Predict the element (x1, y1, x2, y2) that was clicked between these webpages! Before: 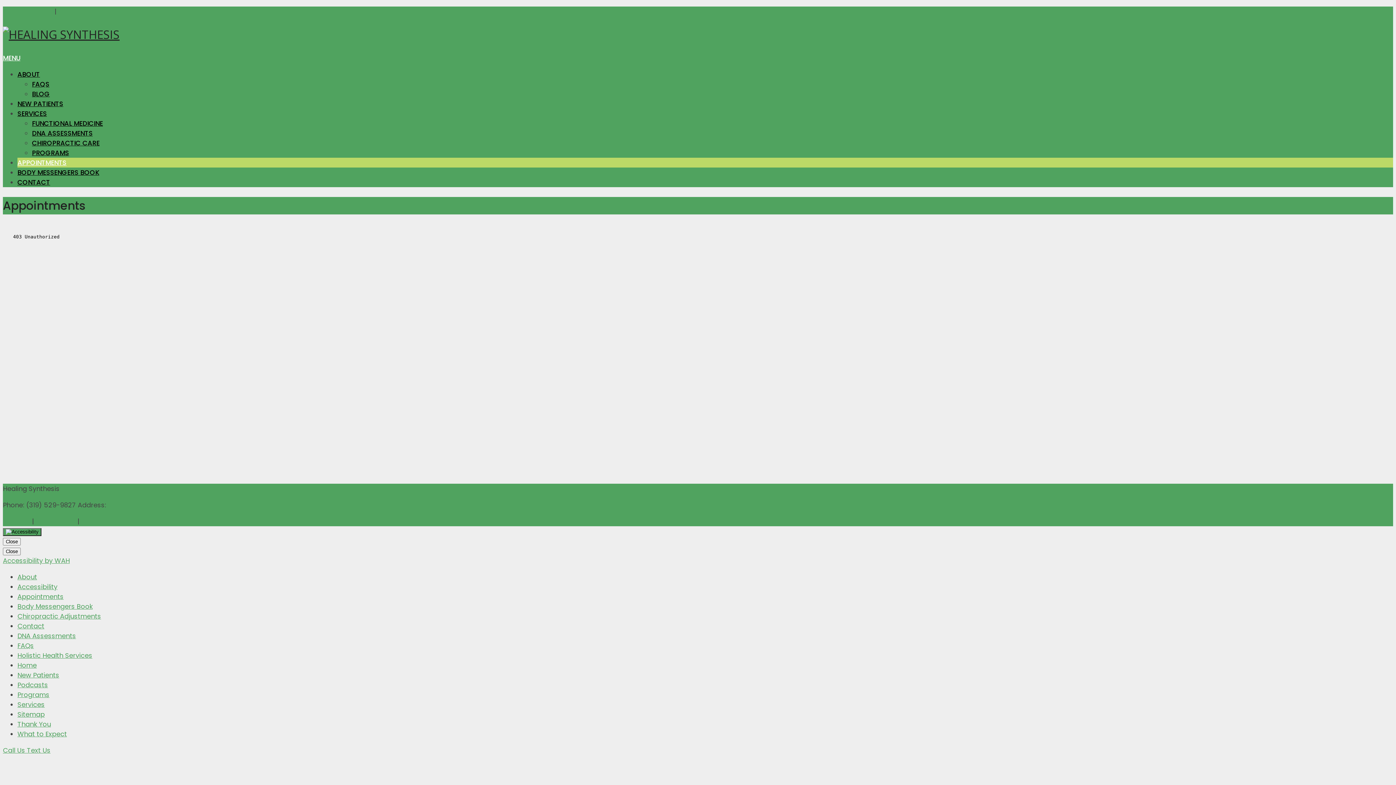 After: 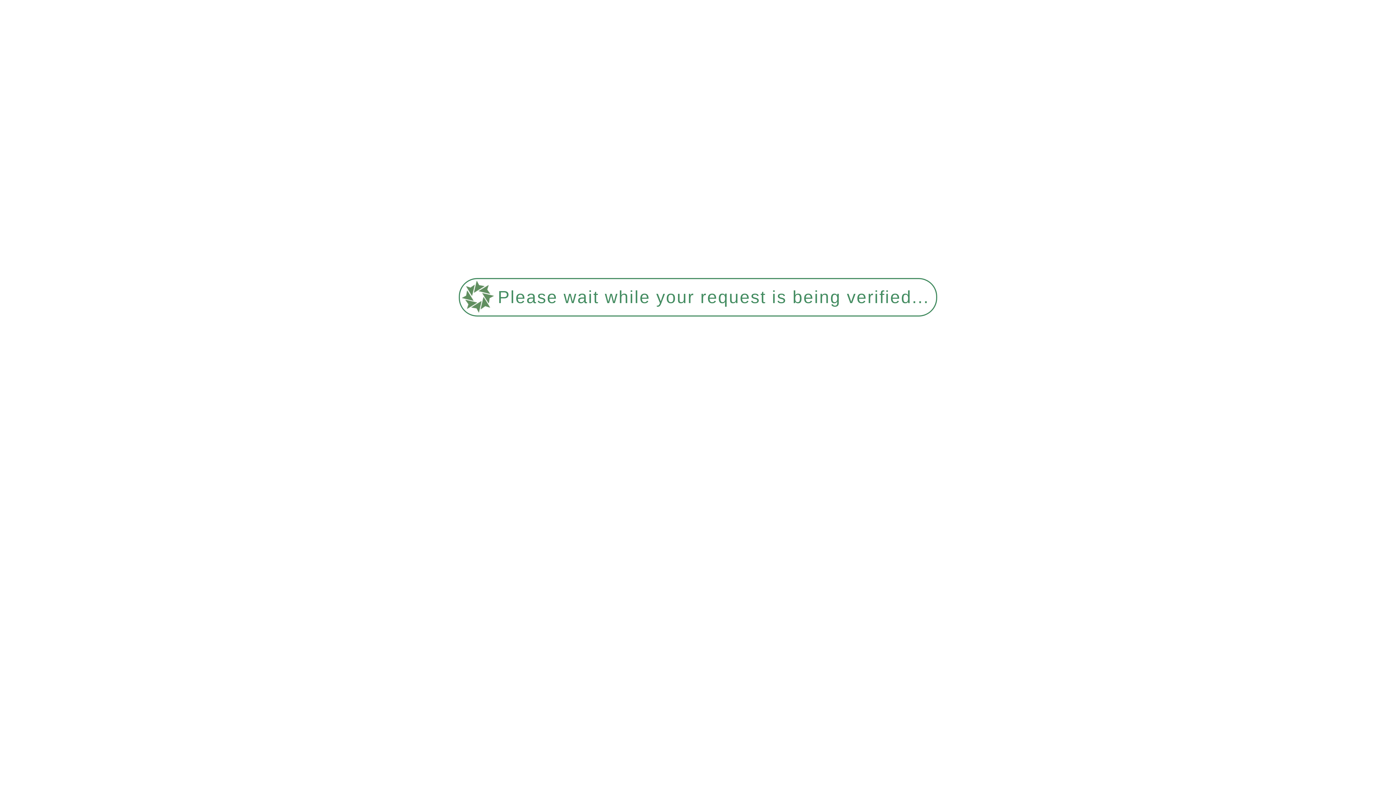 Action: label: Chiropractic Adjustments bbox: (17, 612, 101, 621)